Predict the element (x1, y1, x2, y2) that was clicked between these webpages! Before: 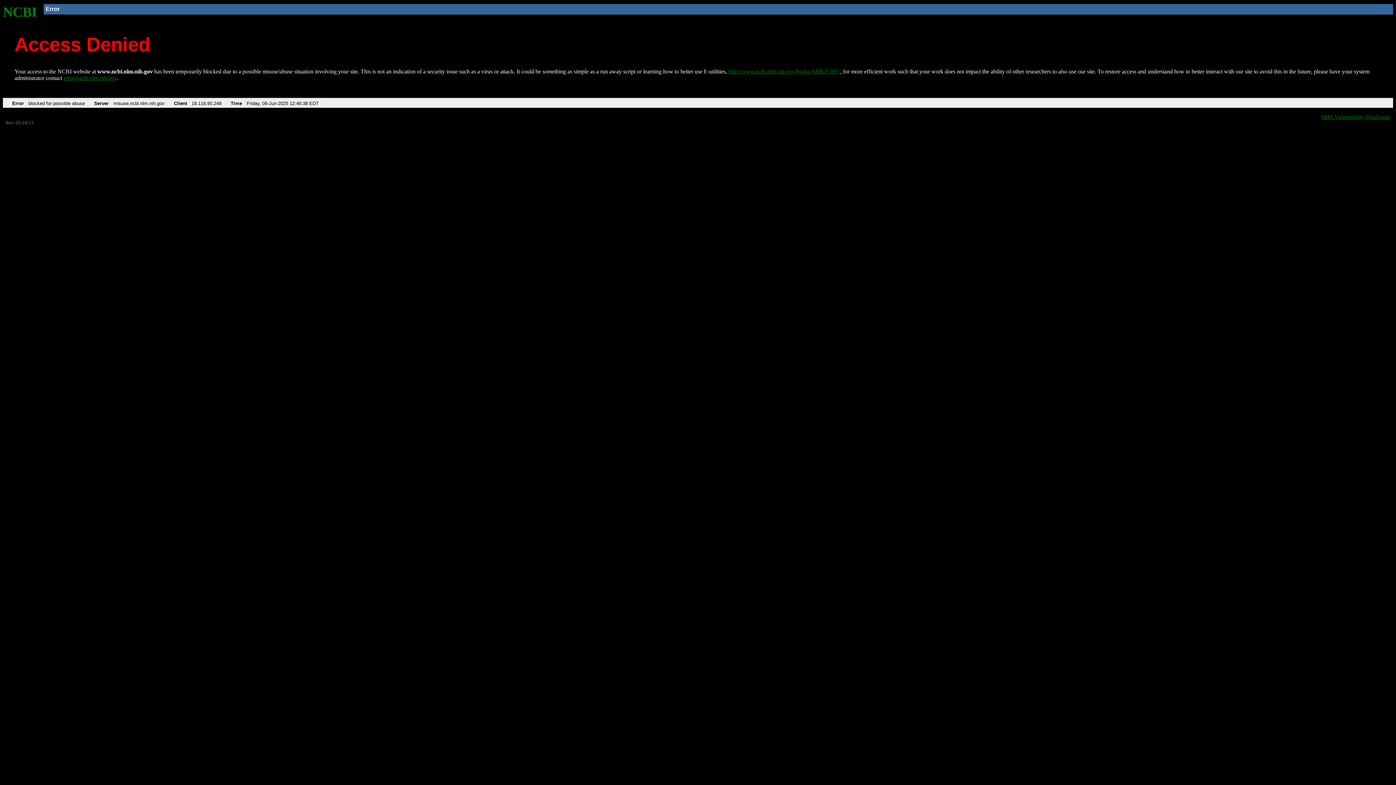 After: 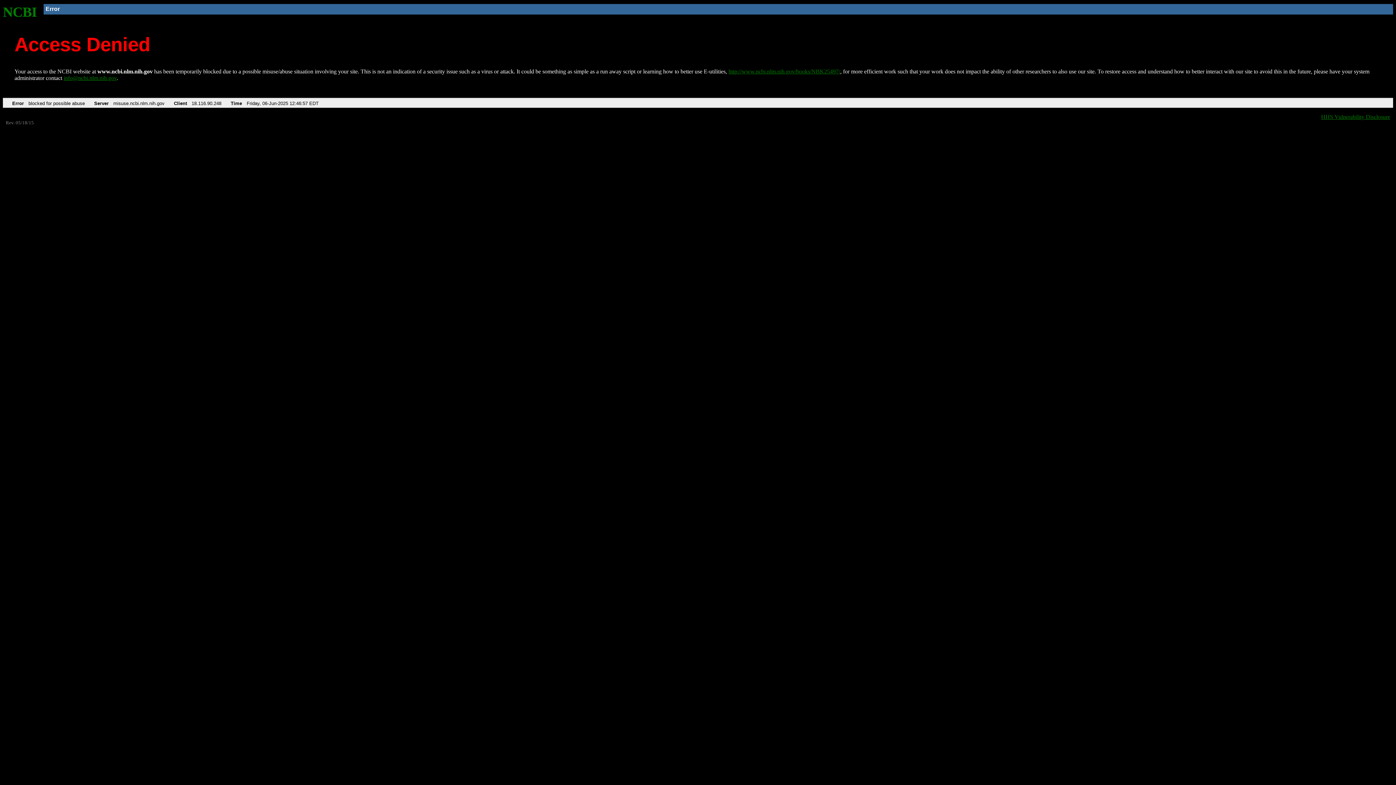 Action: label: NCBI bbox: (2, 4, 37, 19)